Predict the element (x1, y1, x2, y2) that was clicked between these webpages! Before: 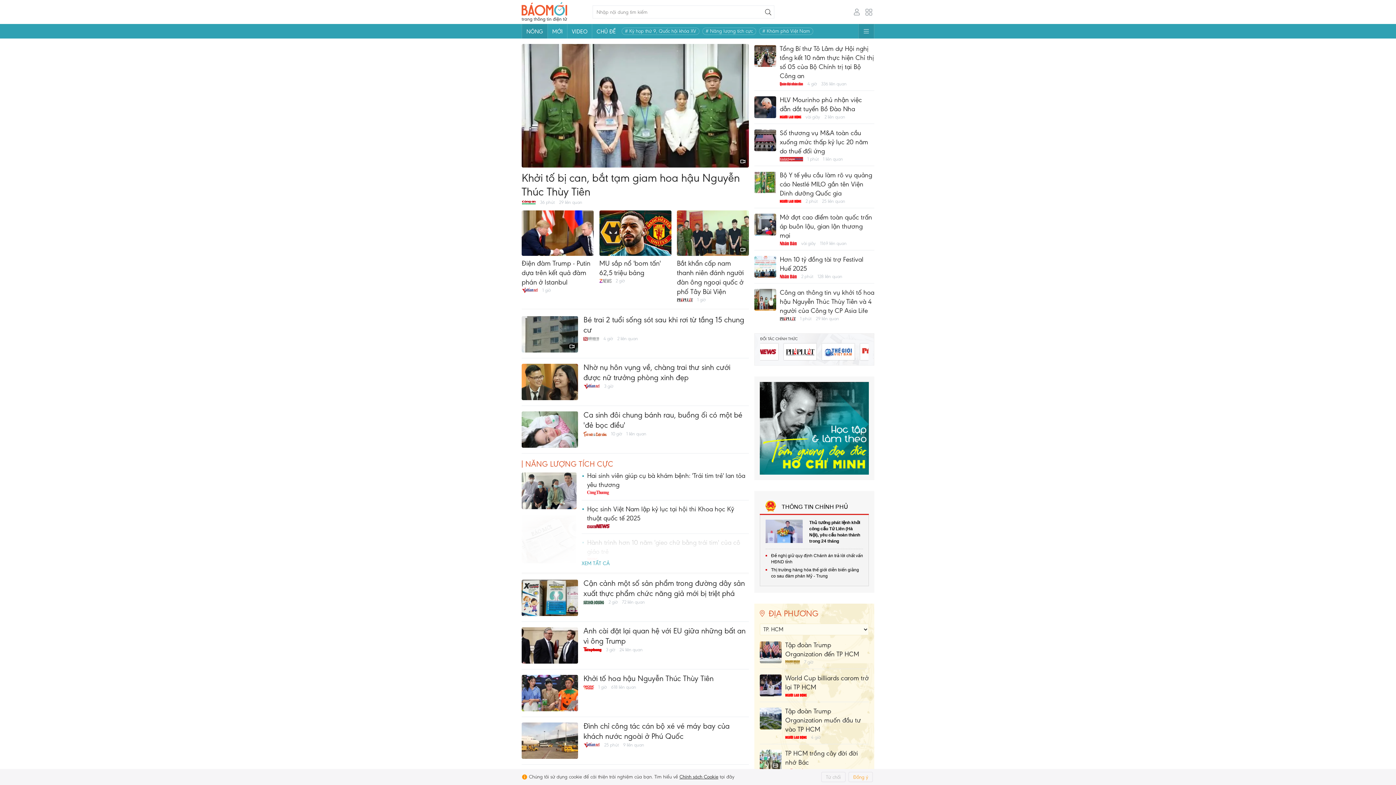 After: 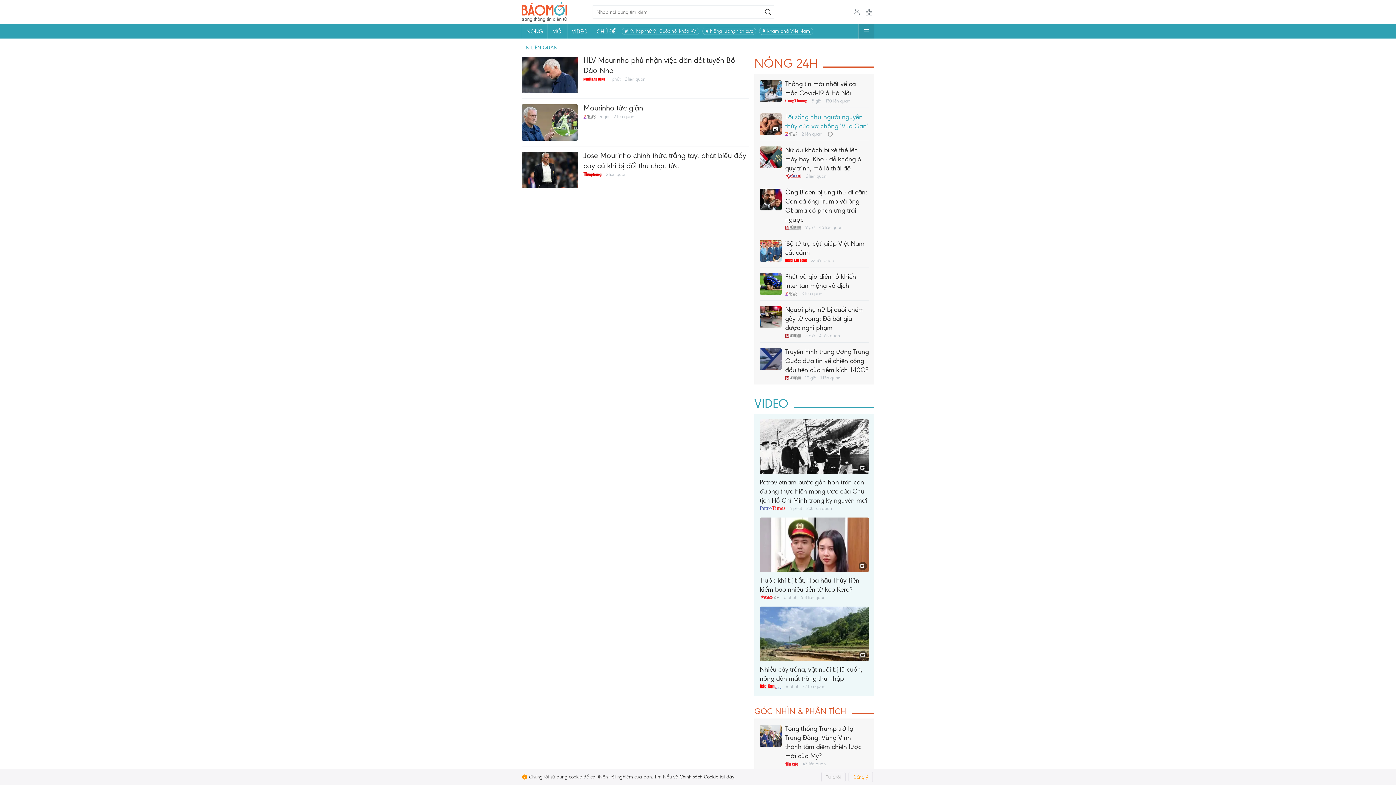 Action: bbox: (824, 114, 845, 120) label: 2 liên quan